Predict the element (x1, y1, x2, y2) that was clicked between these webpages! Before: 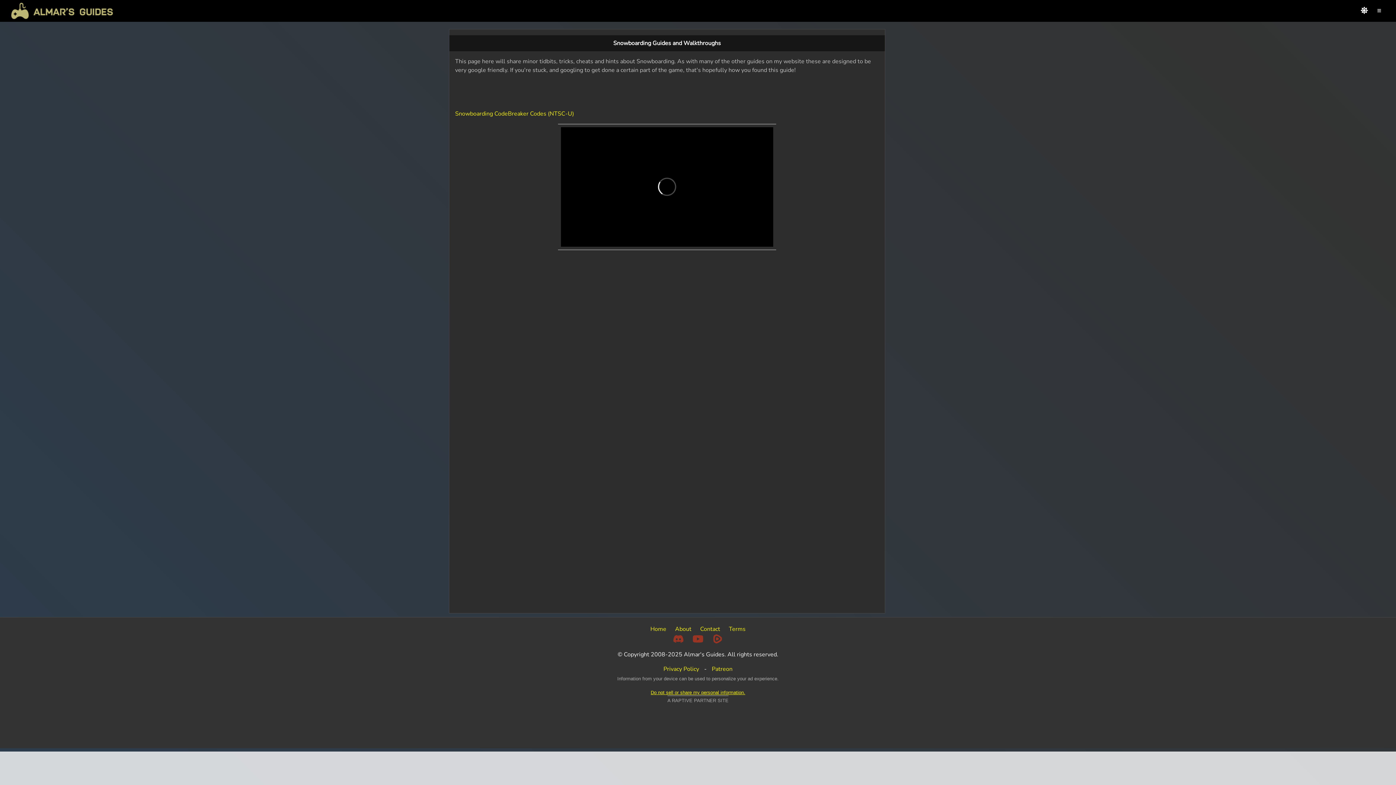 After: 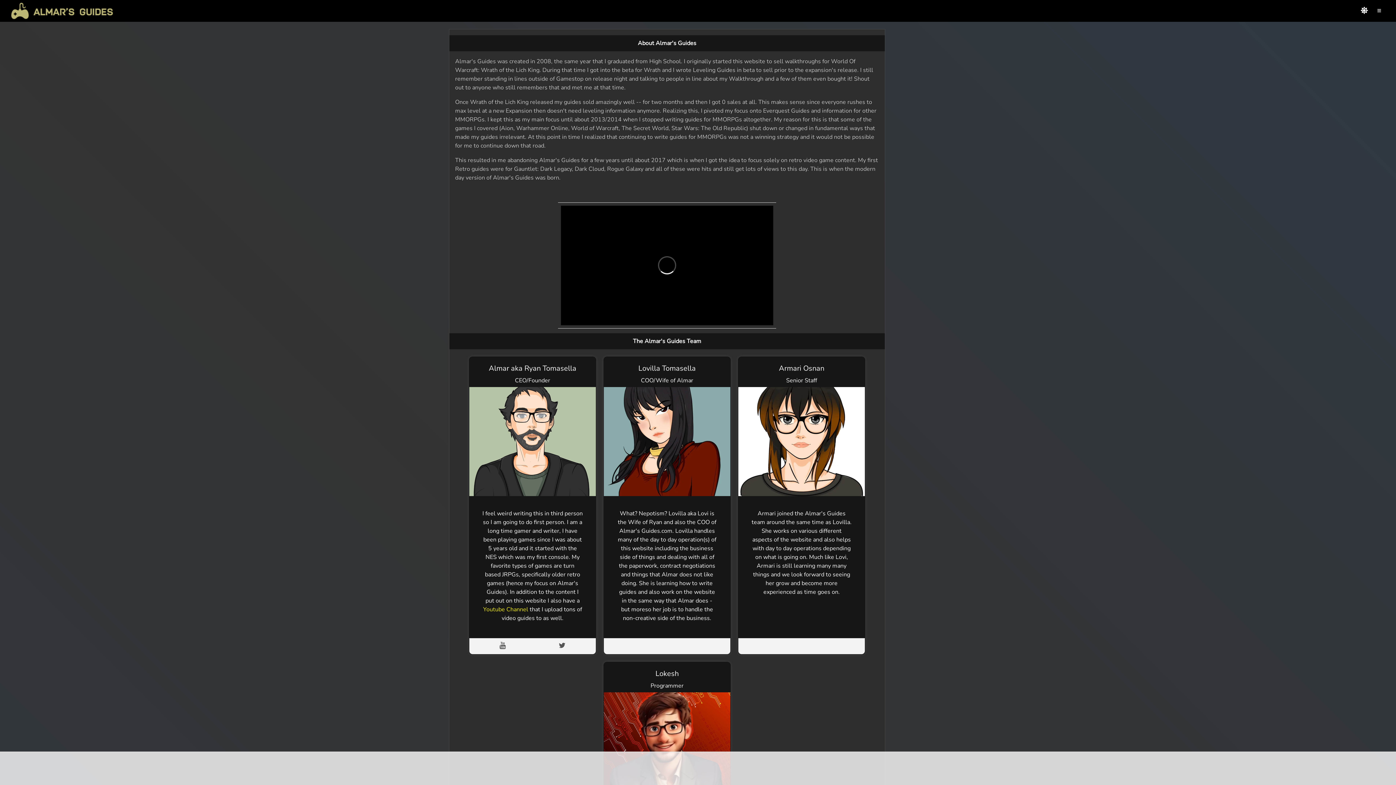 Action: bbox: (675, 625, 691, 633) label: About